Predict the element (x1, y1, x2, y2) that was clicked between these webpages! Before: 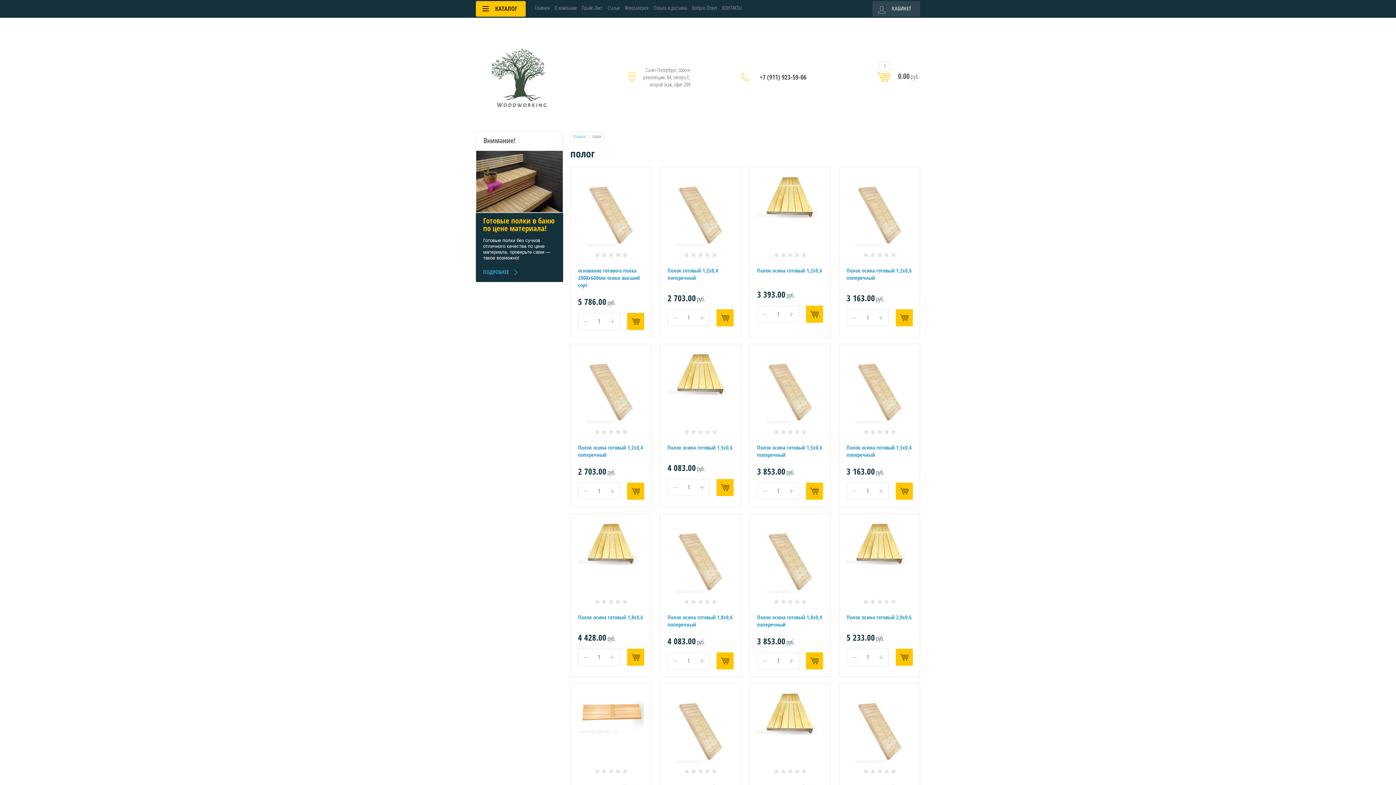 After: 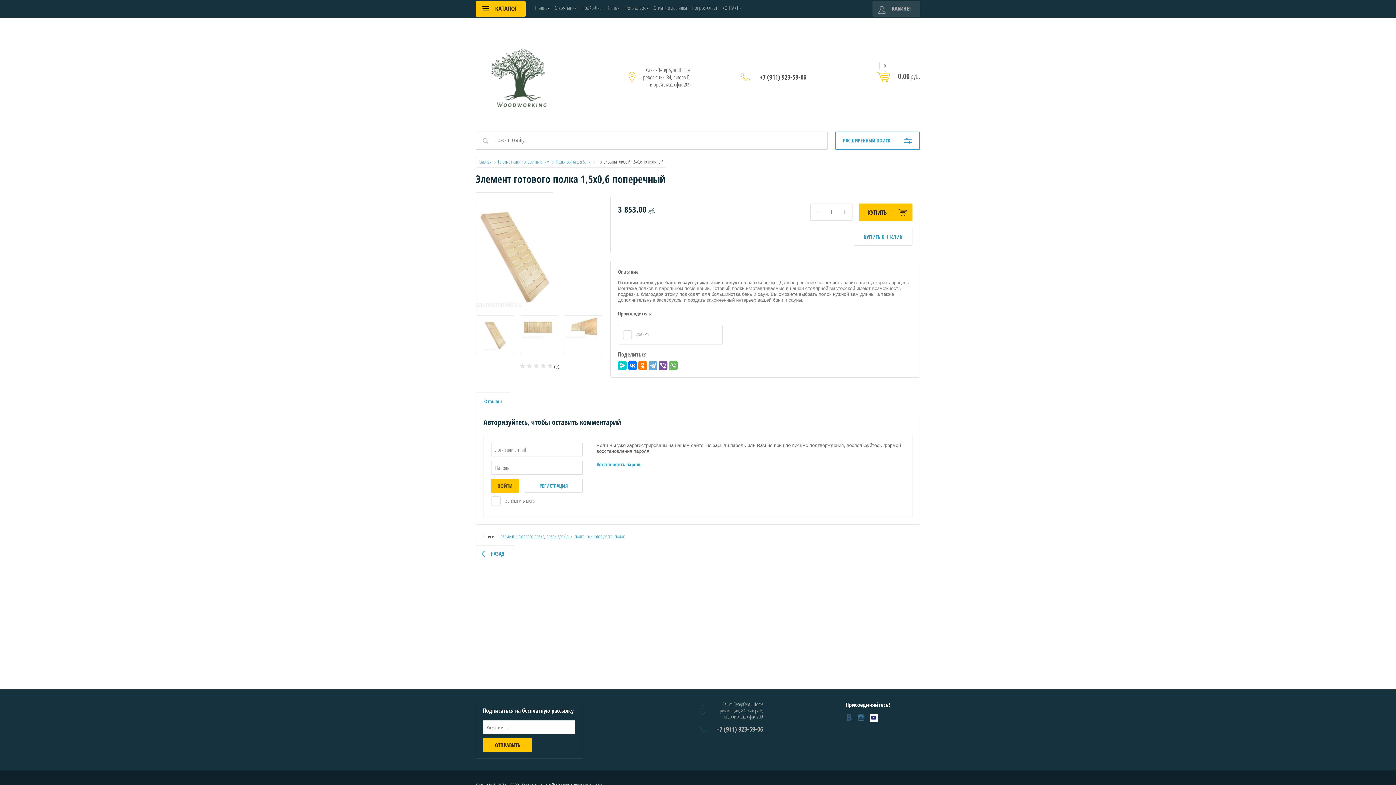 Action: bbox: (757, 443, 822, 458) label: Полок осина готовый 1,5x0,6 поперечный